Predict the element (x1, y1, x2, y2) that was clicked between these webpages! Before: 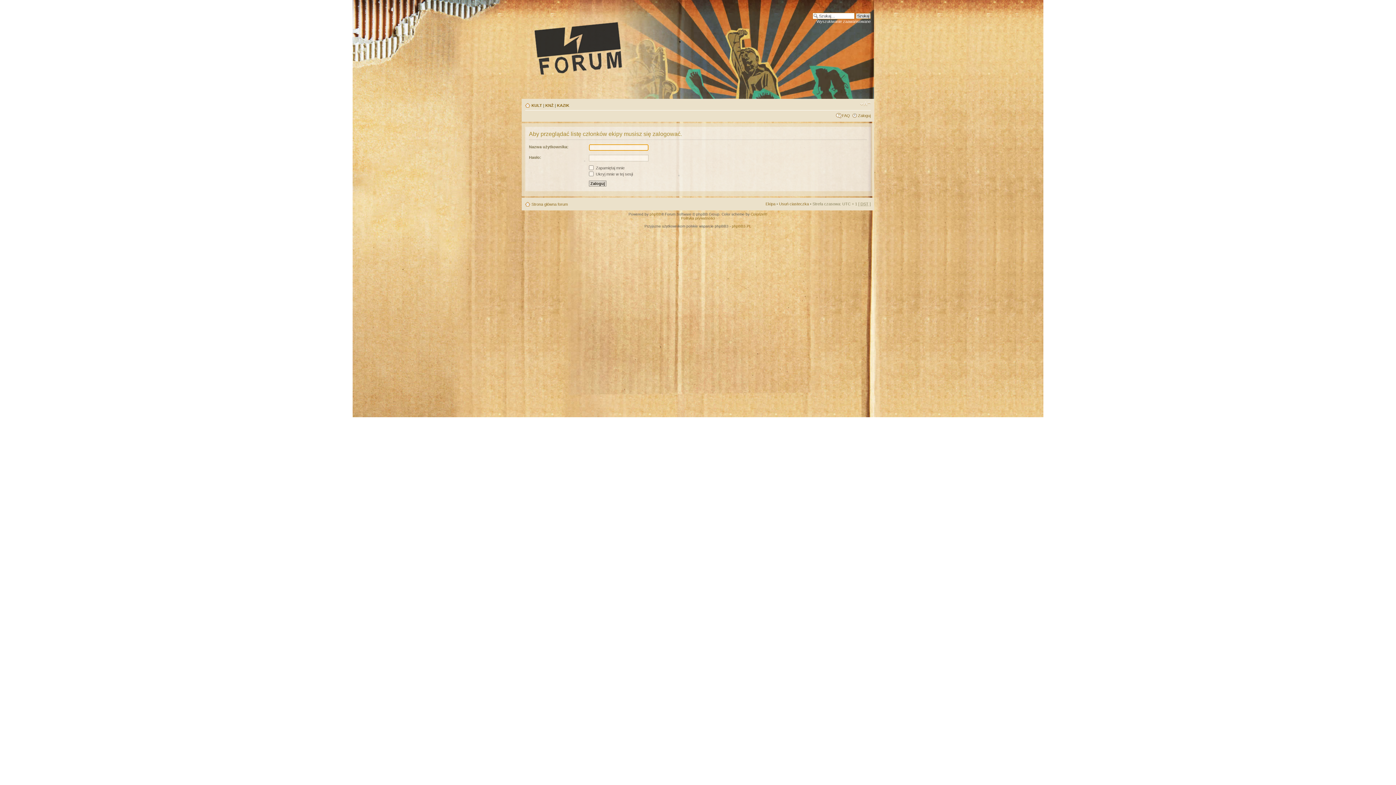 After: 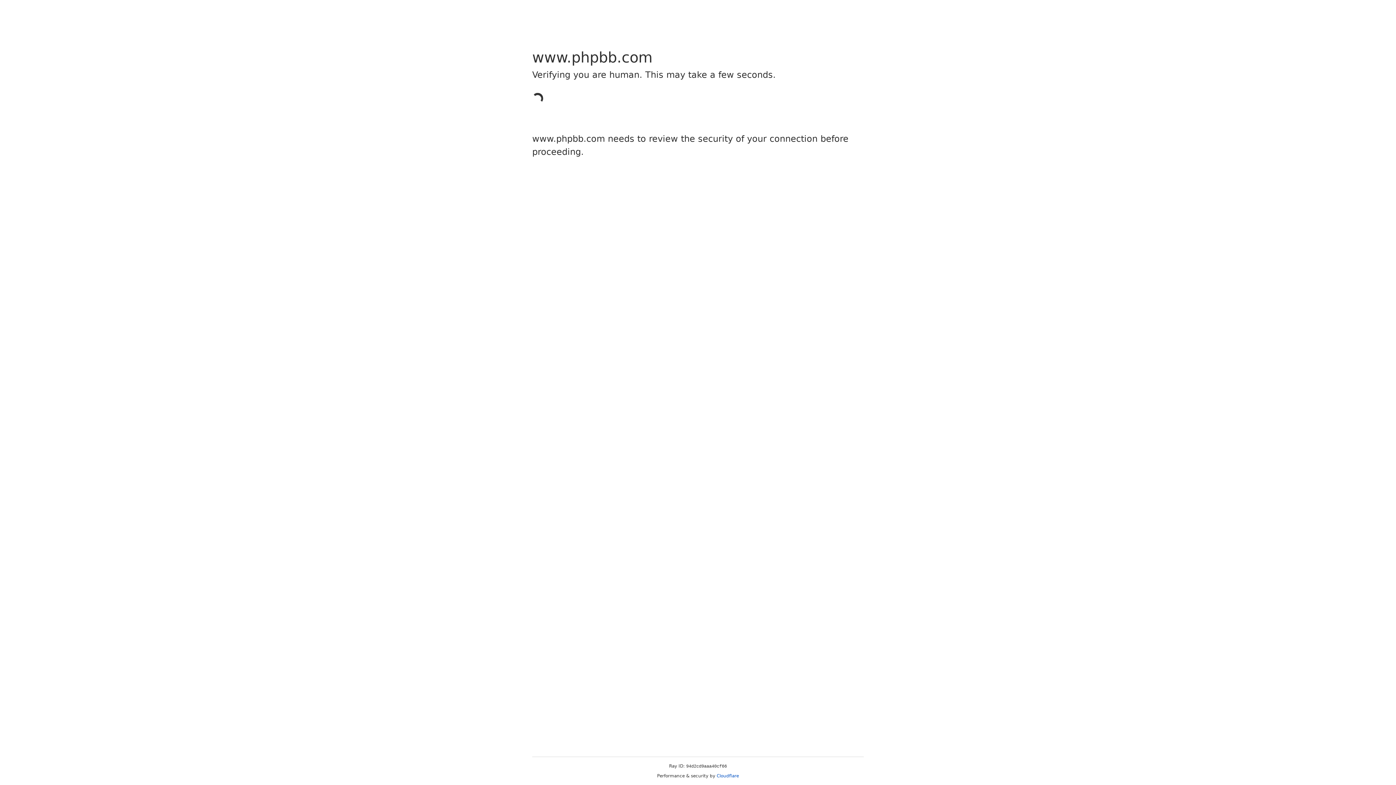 Action: label: phpBB bbox: (649, 212, 661, 216)